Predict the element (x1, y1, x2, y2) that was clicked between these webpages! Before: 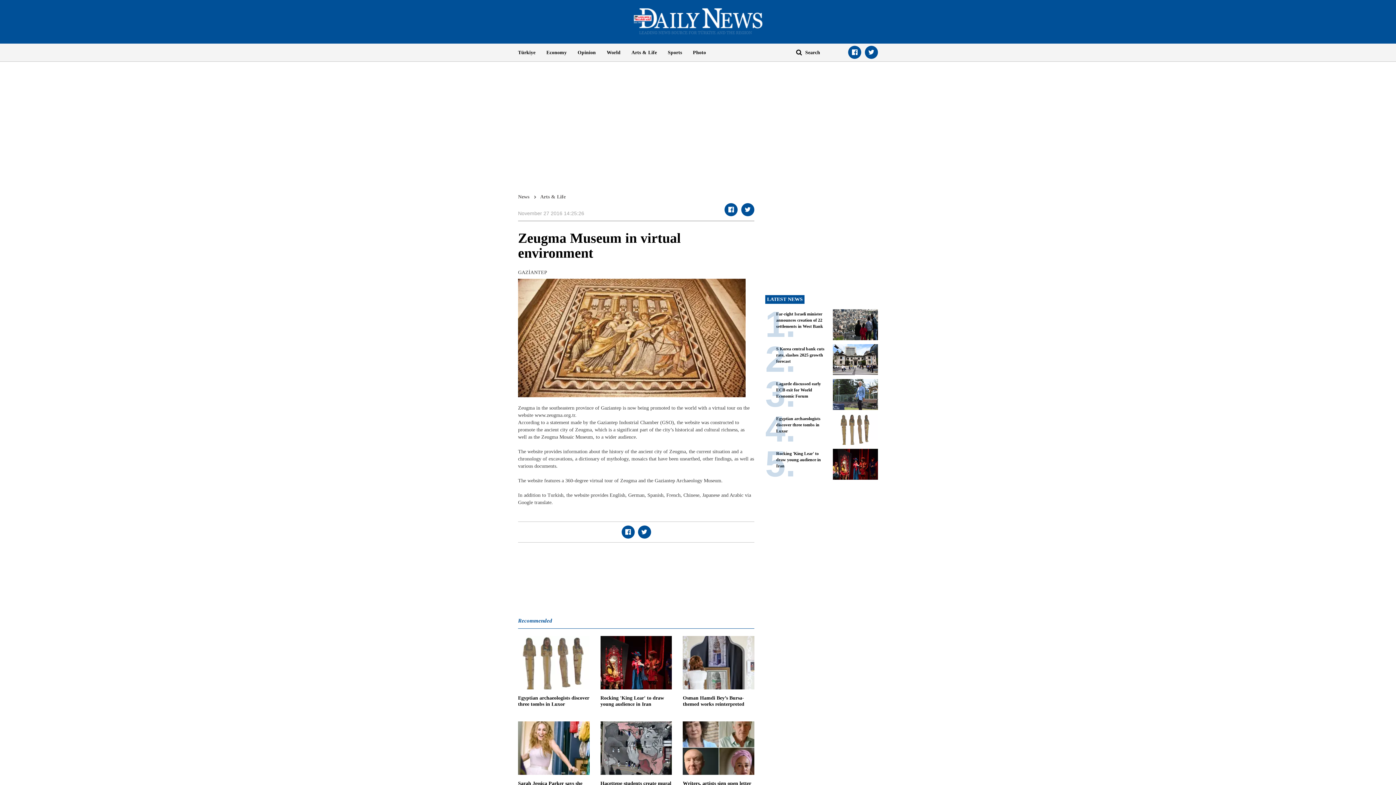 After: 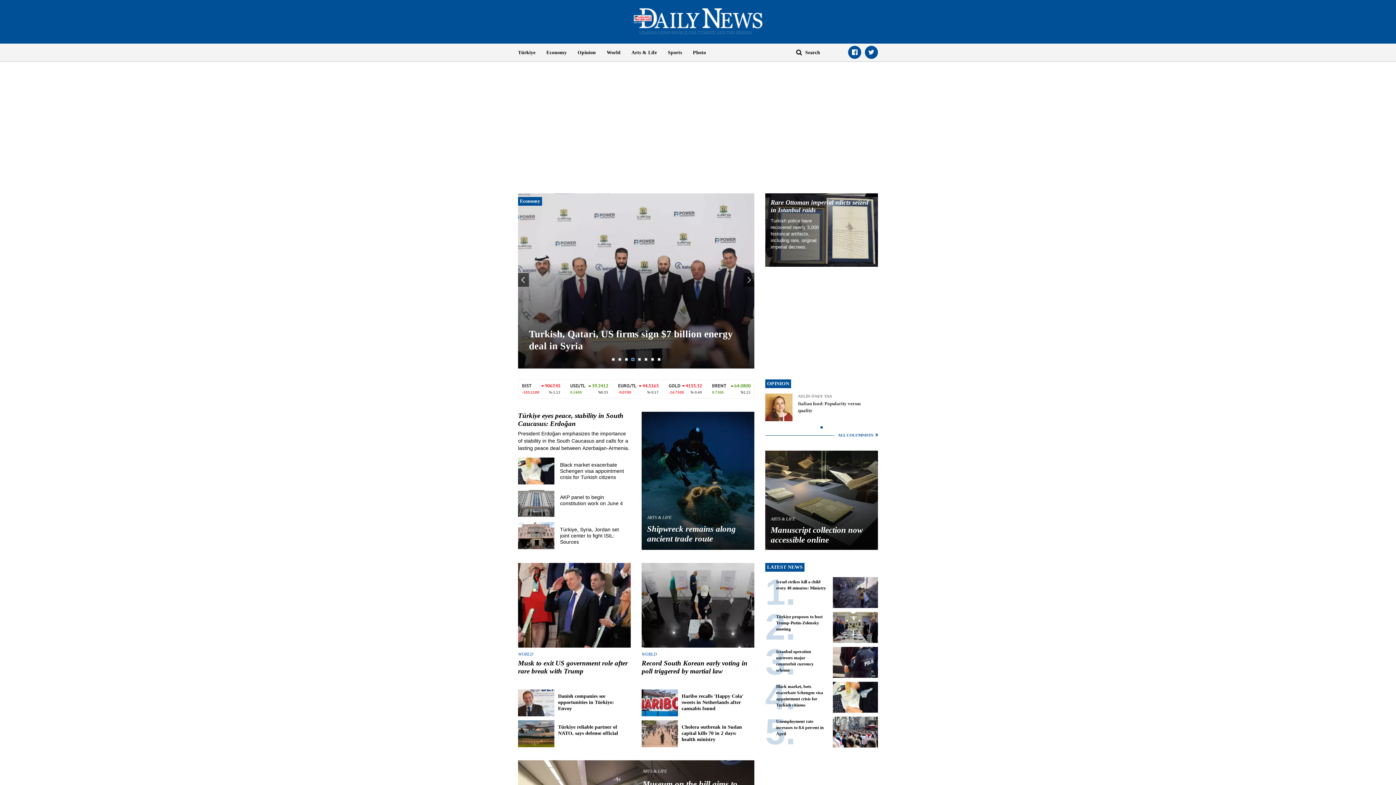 Action: bbox: (633, 17, 762, 23)